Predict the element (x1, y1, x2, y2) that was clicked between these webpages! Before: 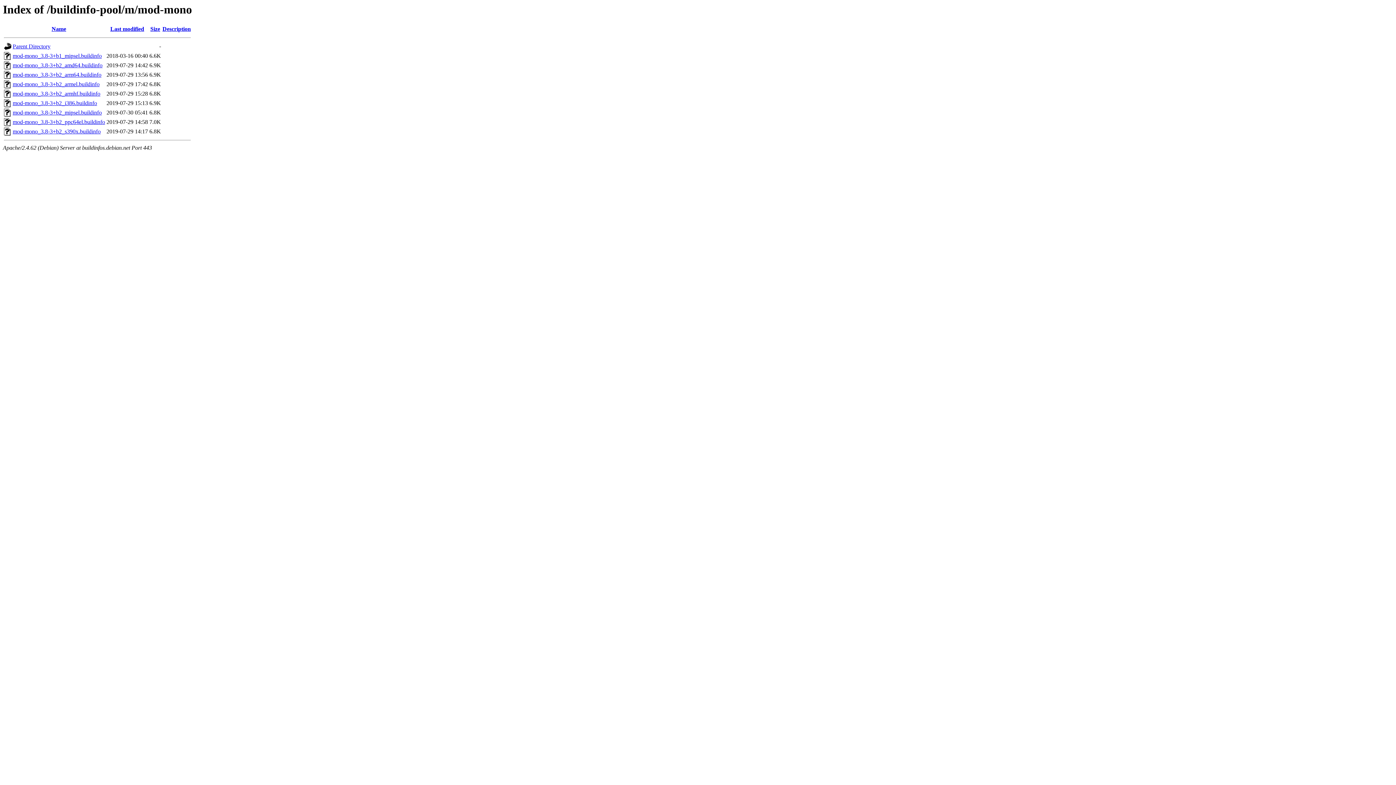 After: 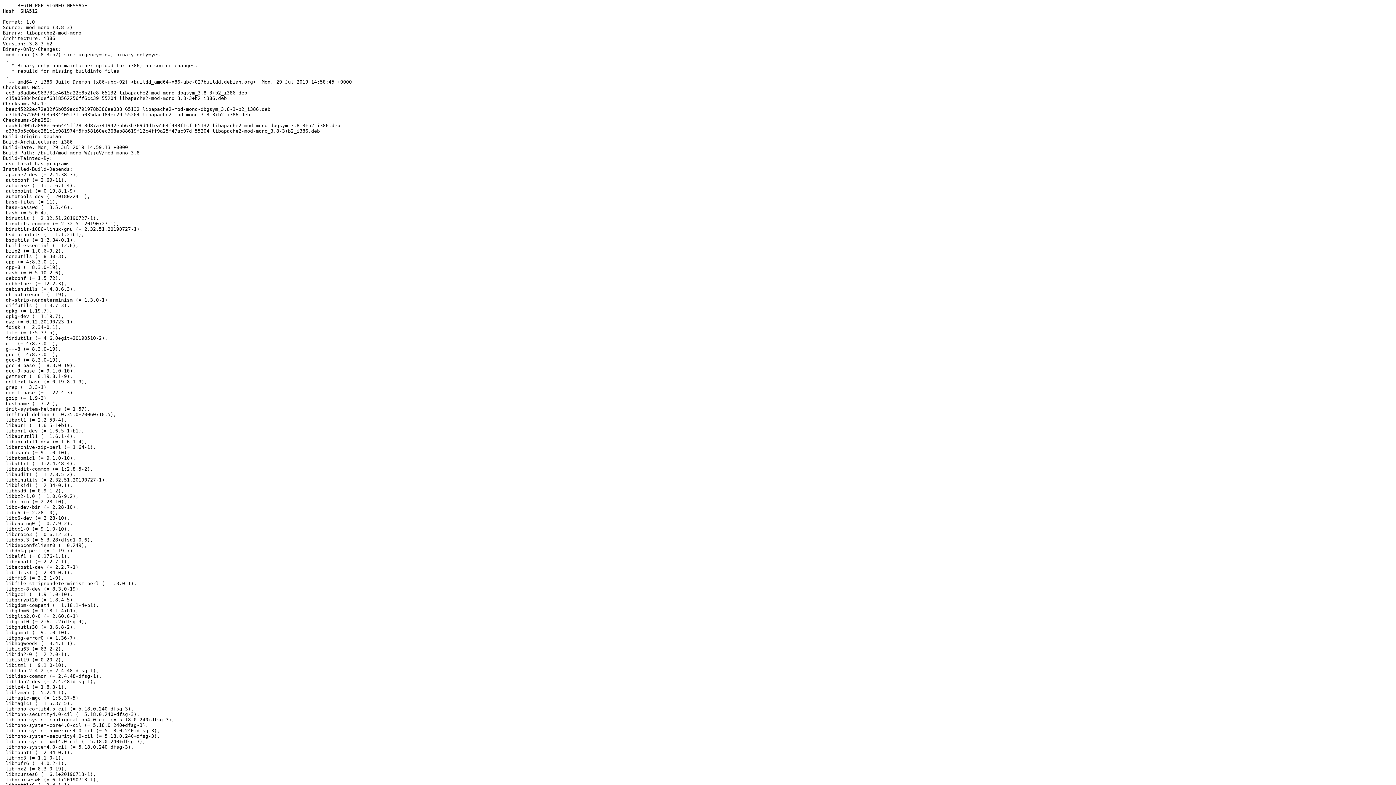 Action: bbox: (12, 100, 97, 106) label: mod-mono_3.8-3+b2_i386.buildinfo